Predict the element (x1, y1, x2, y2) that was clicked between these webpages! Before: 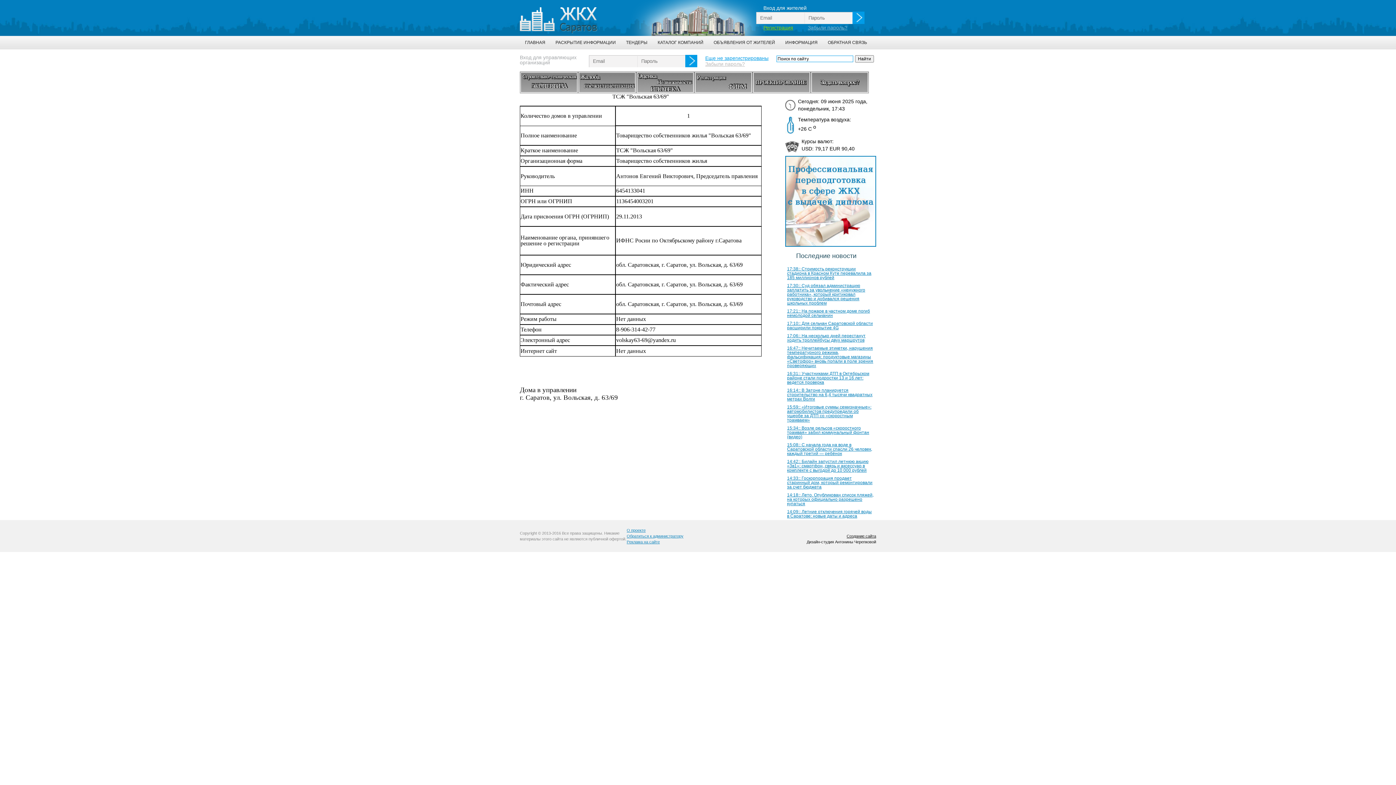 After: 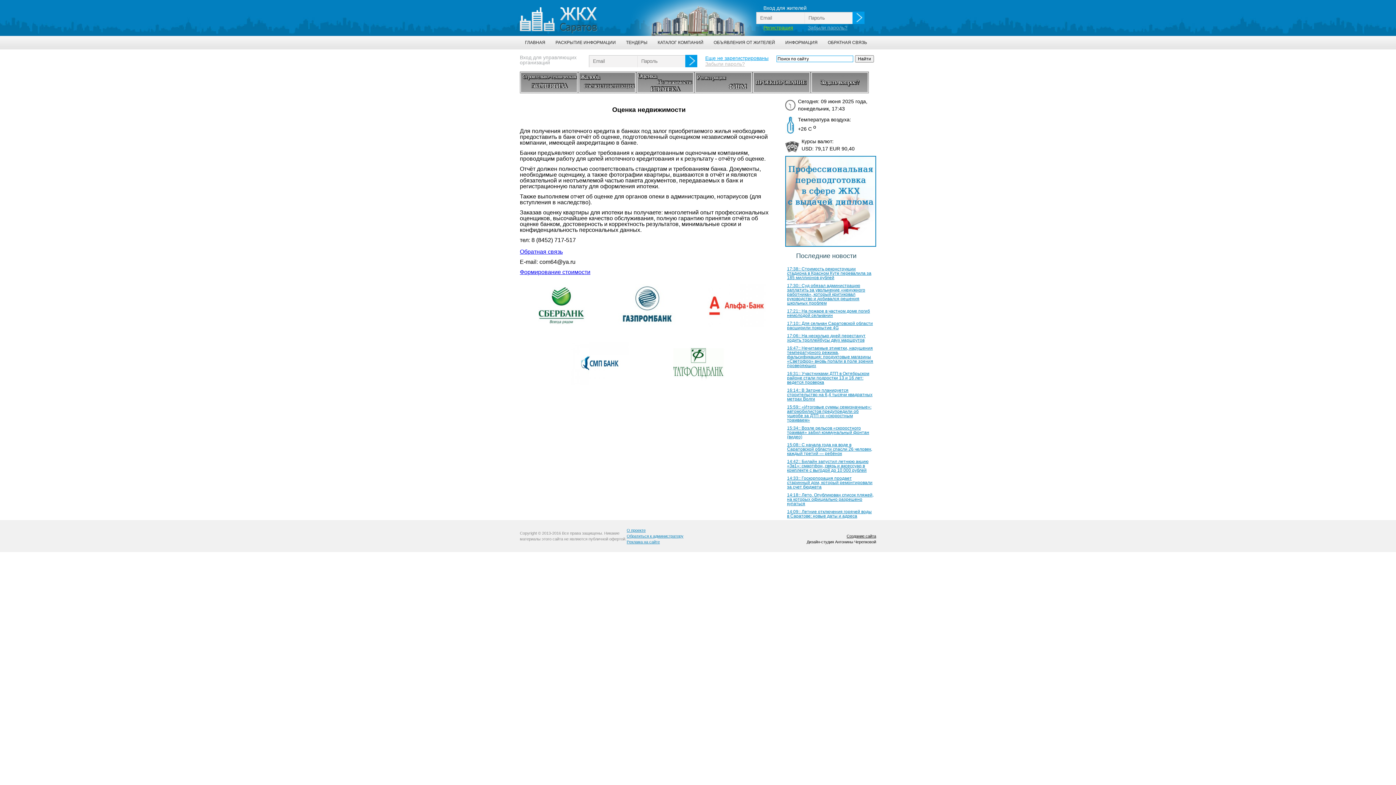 Action: bbox: (636, 89, 694, 94)